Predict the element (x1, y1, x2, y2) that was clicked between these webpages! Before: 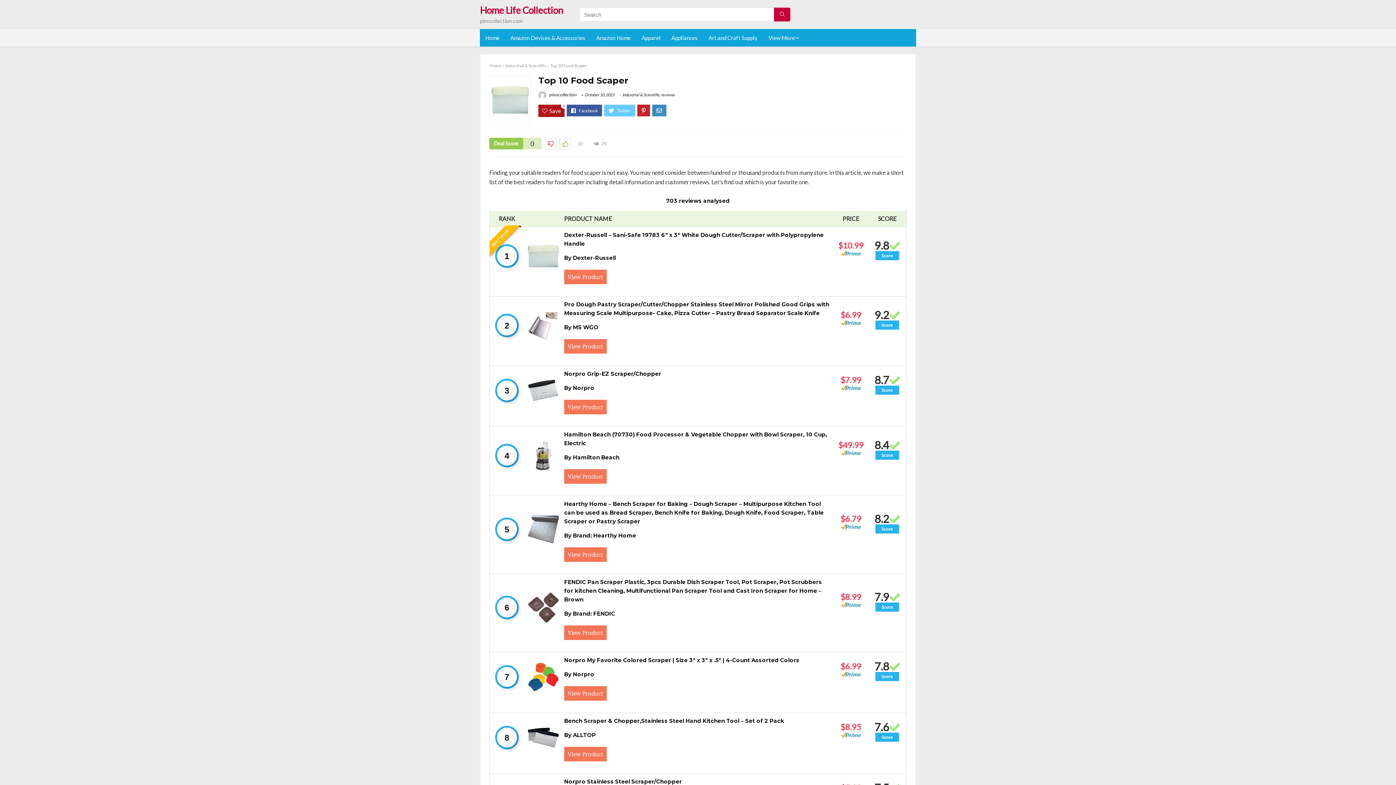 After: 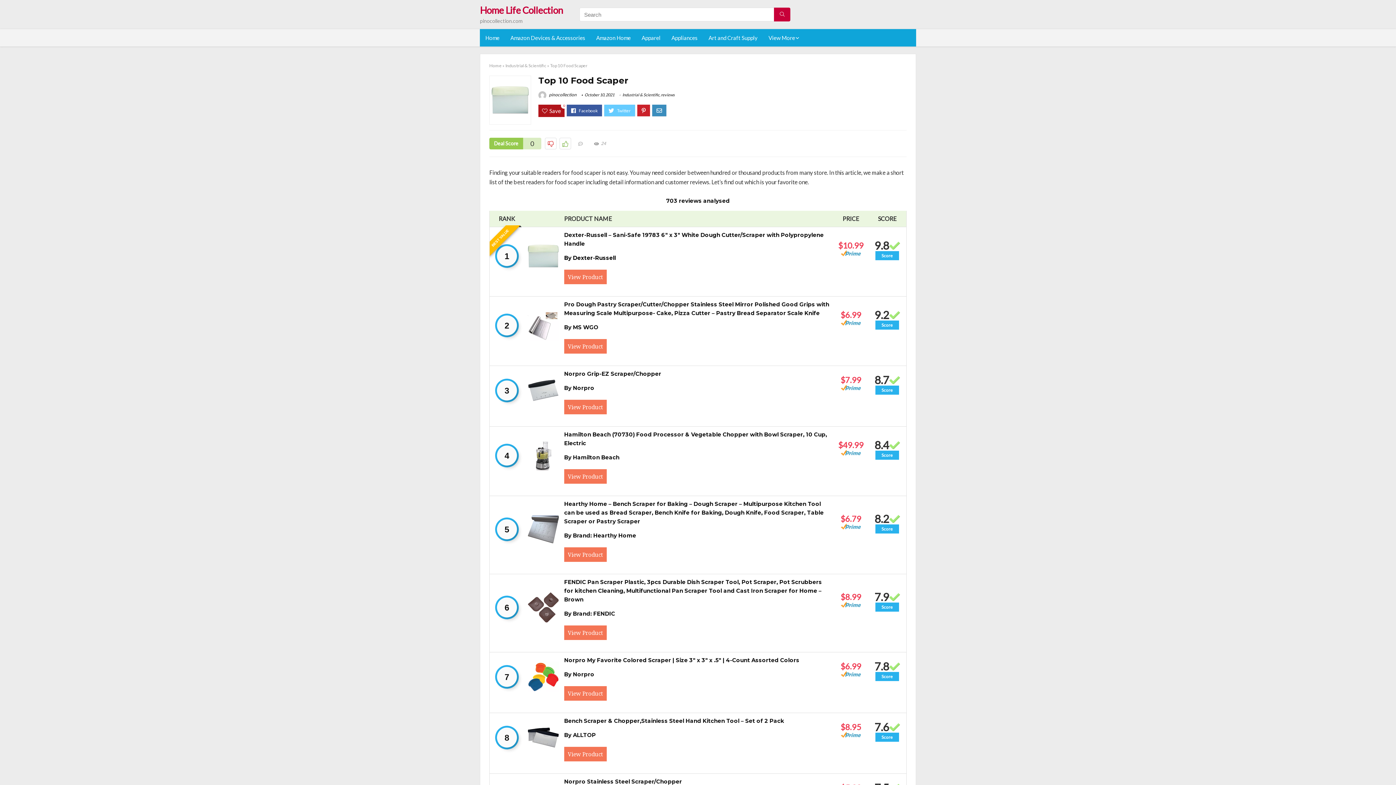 Action: label: By Dexter-Russell bbox: (564, 254, 616, 261)